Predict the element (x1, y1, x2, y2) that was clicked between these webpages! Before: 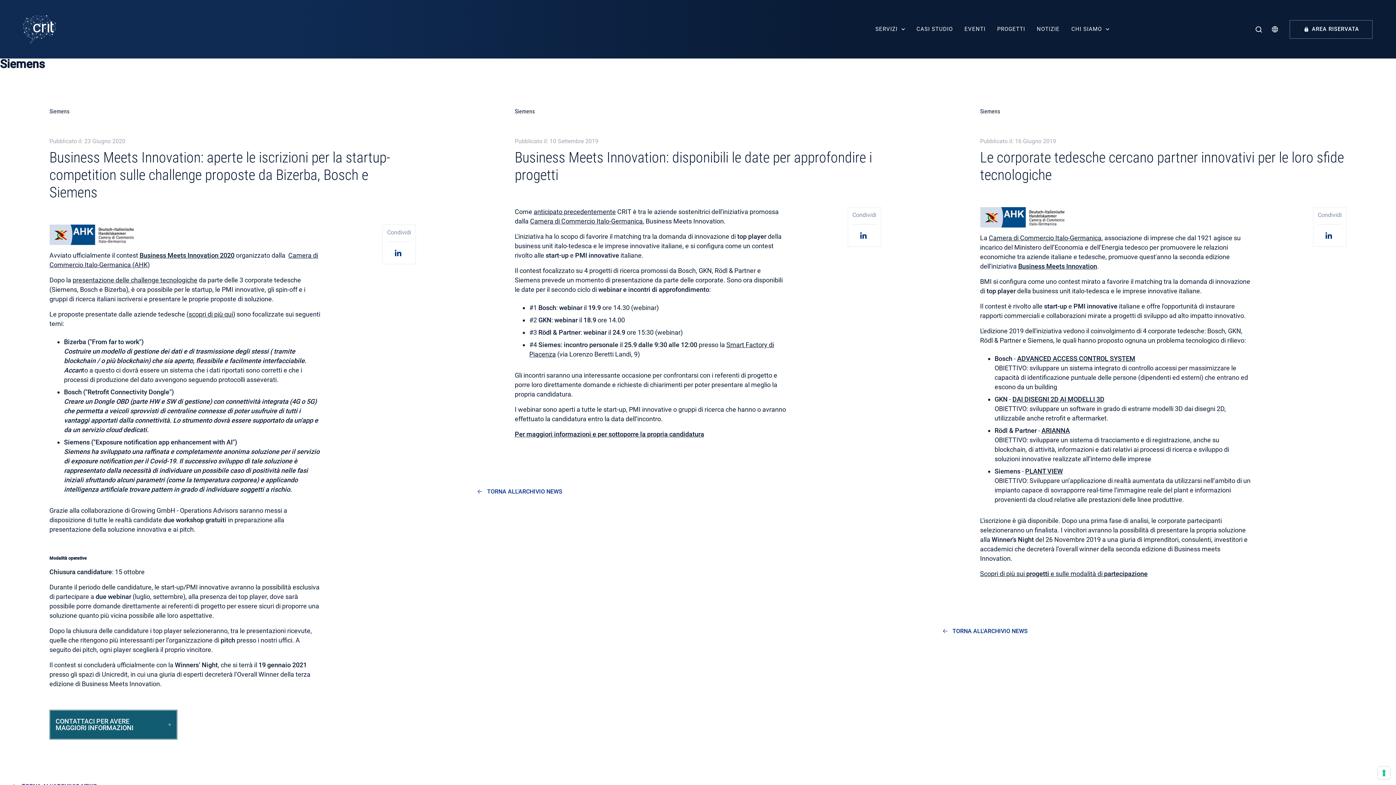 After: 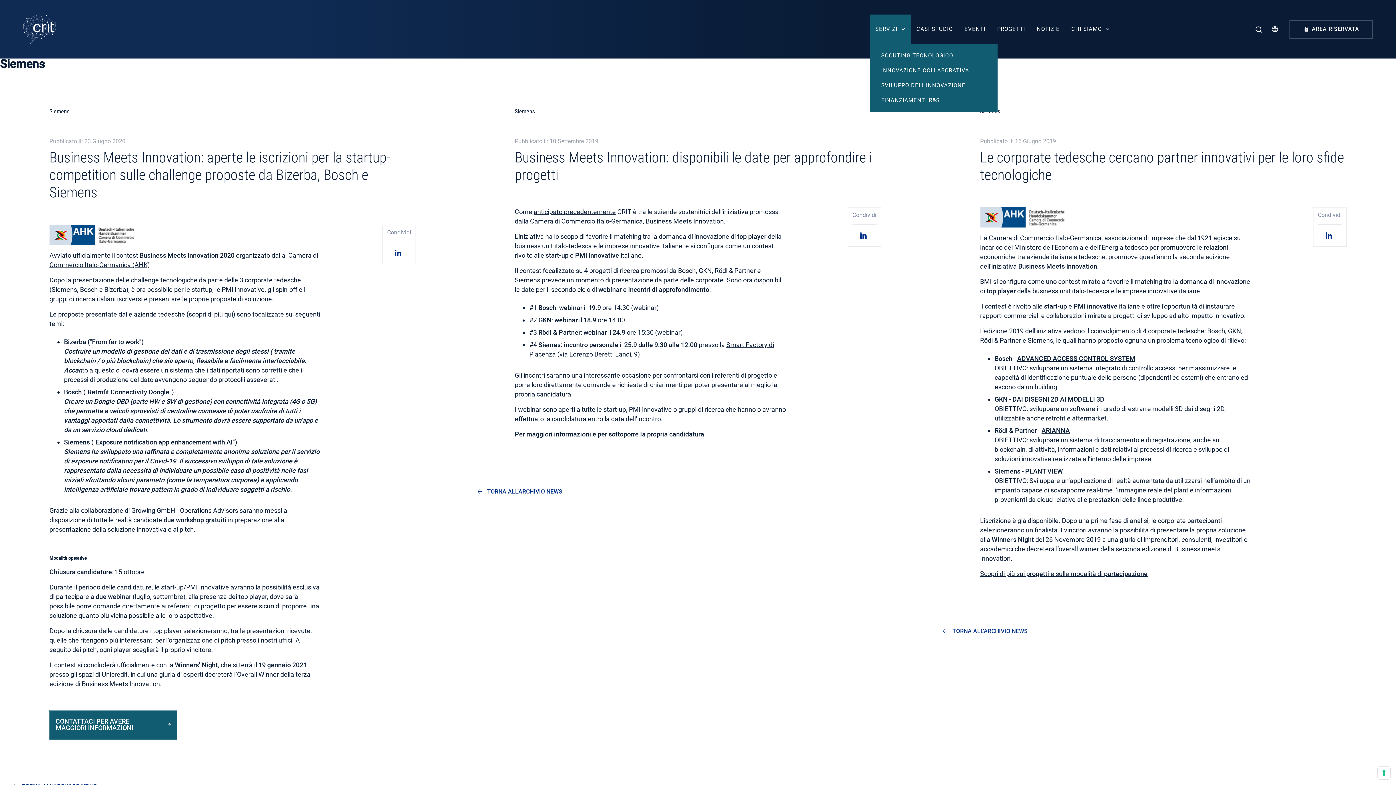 Action: bbox: (869, 14, 910, 44) label: SERVIZI